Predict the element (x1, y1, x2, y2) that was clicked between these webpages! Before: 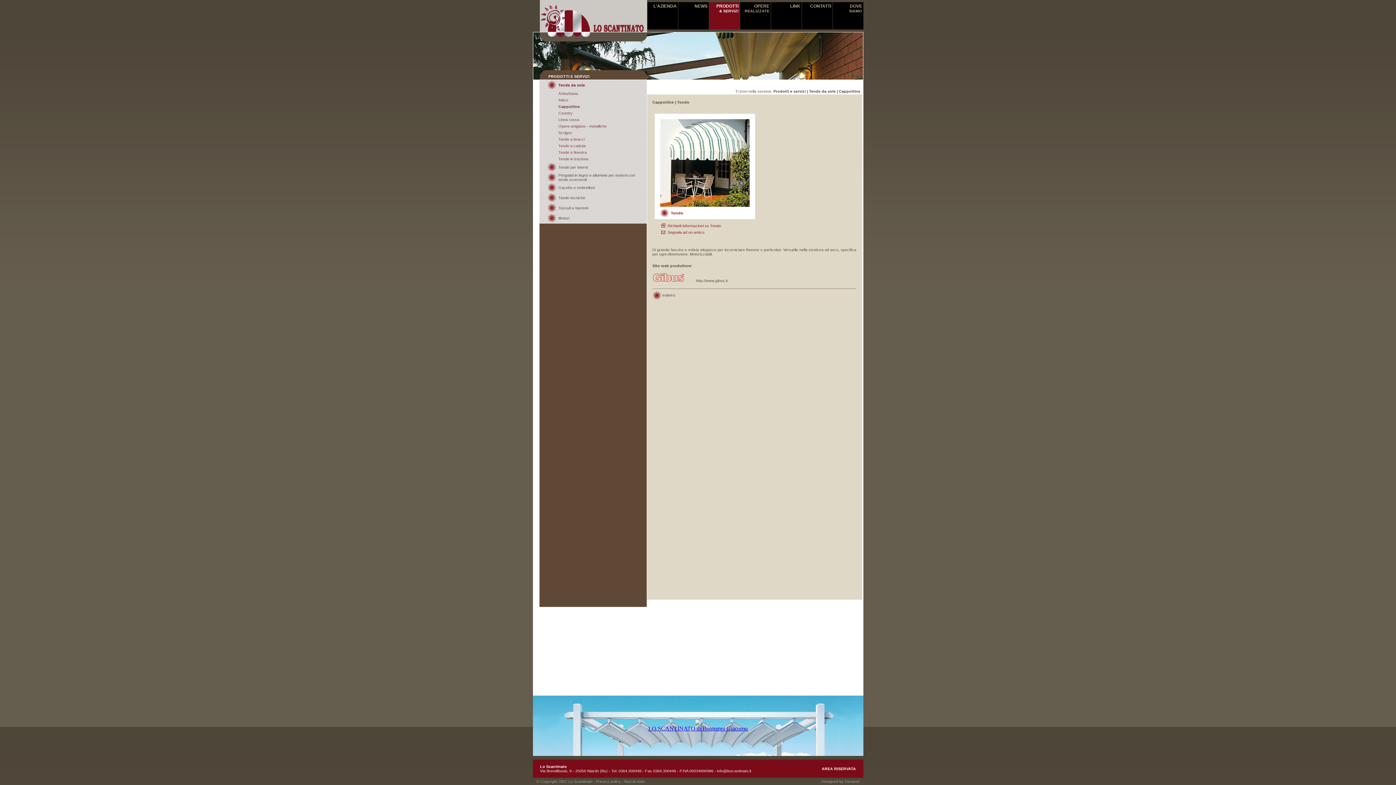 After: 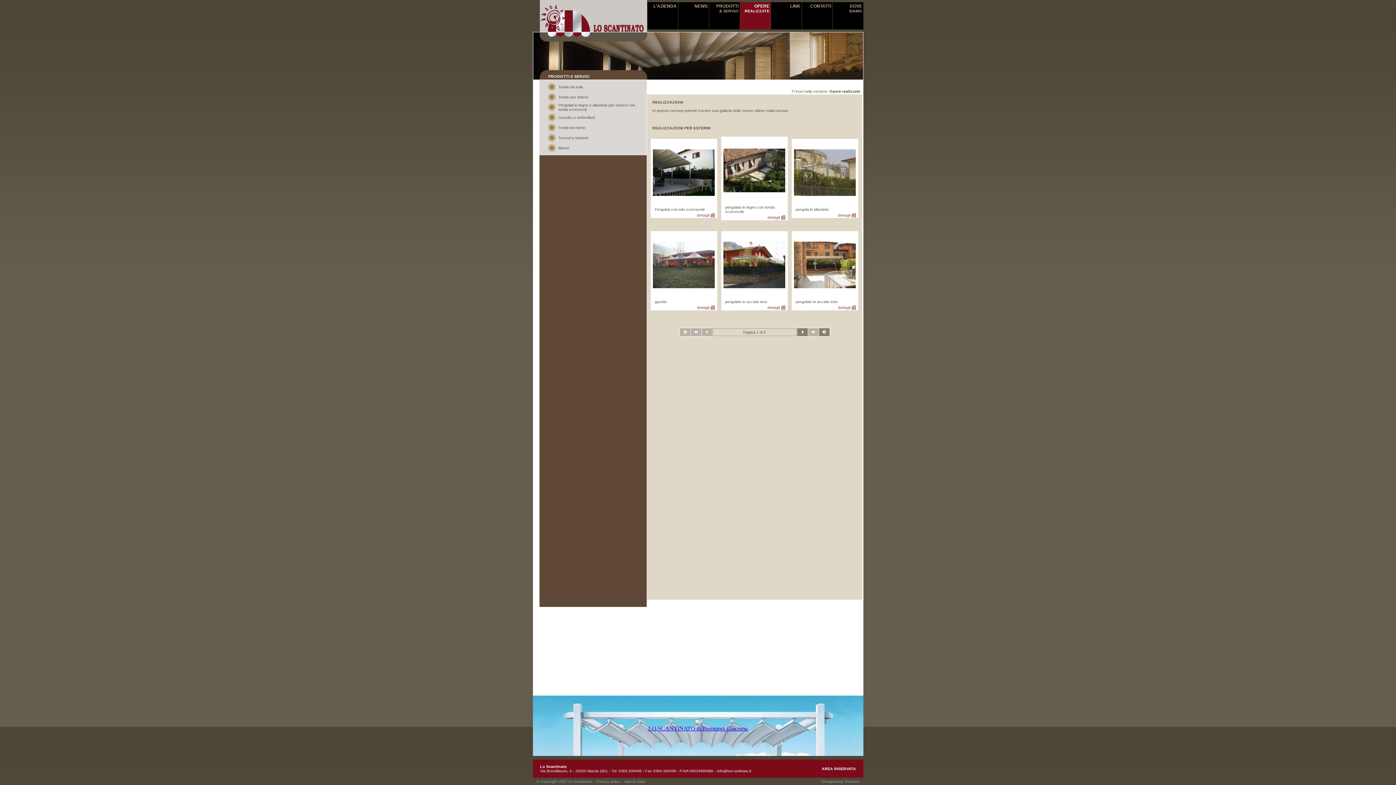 Action: label: OPERE
REALIZZATE bbox: (744, 3, 769, 13)